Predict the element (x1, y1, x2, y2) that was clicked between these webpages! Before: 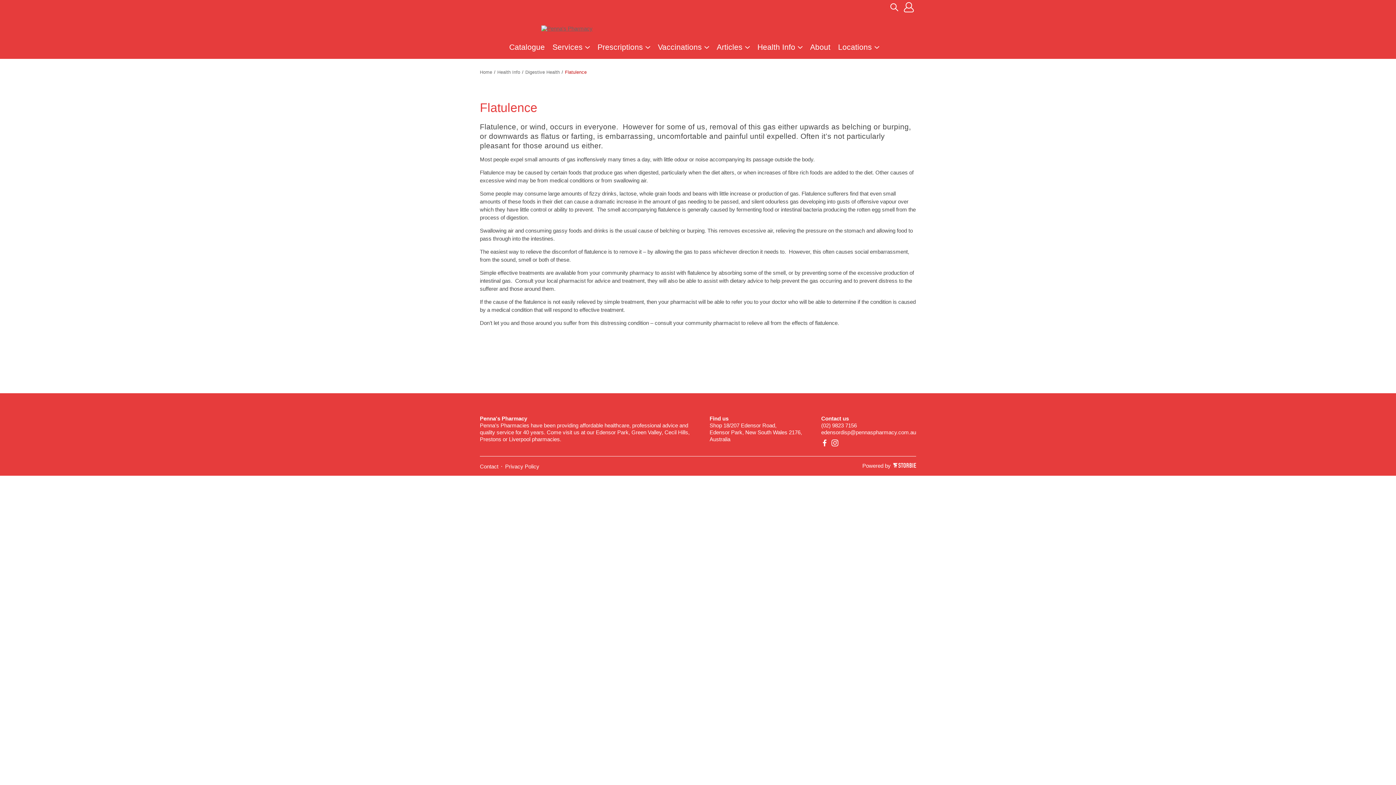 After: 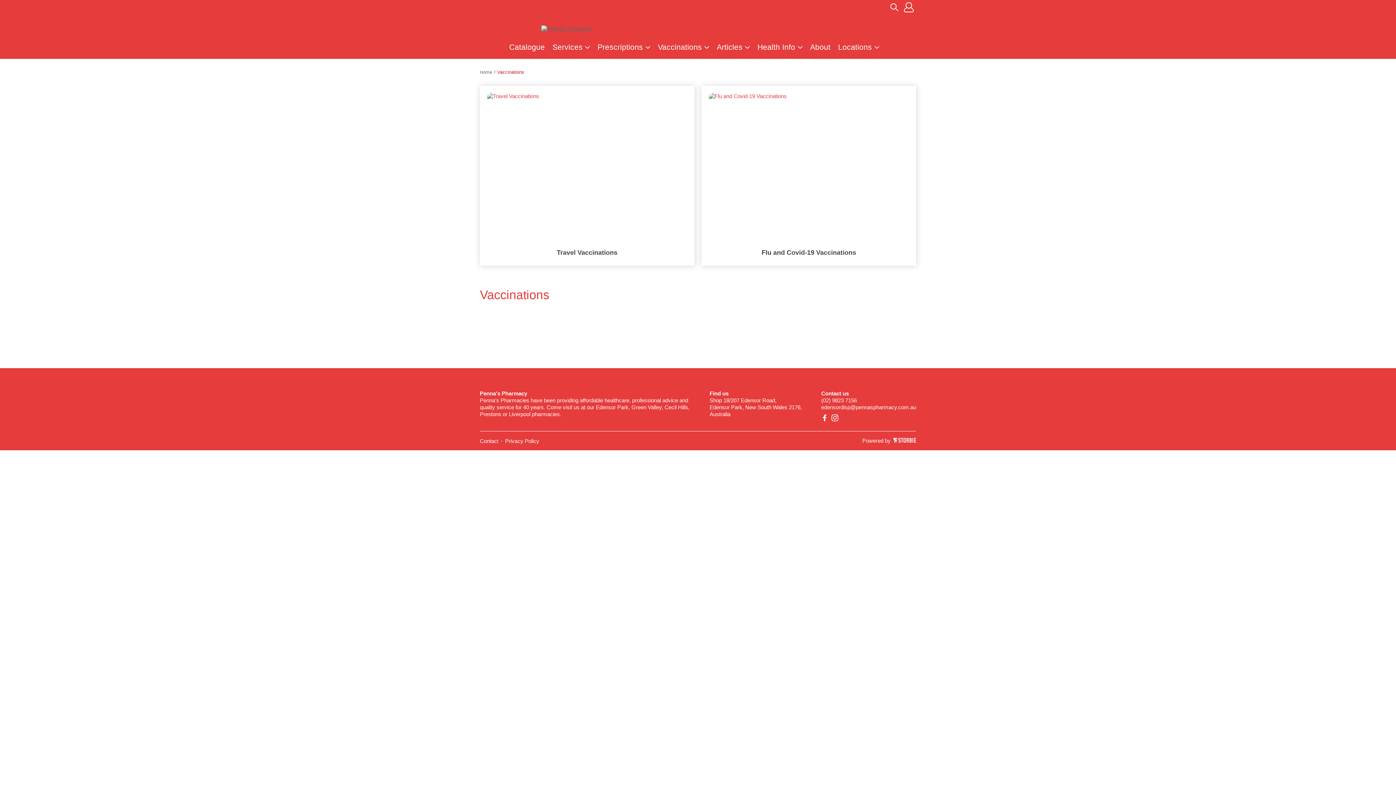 Action: label: Vaccinations bbox: (658, 42, 716, 51)